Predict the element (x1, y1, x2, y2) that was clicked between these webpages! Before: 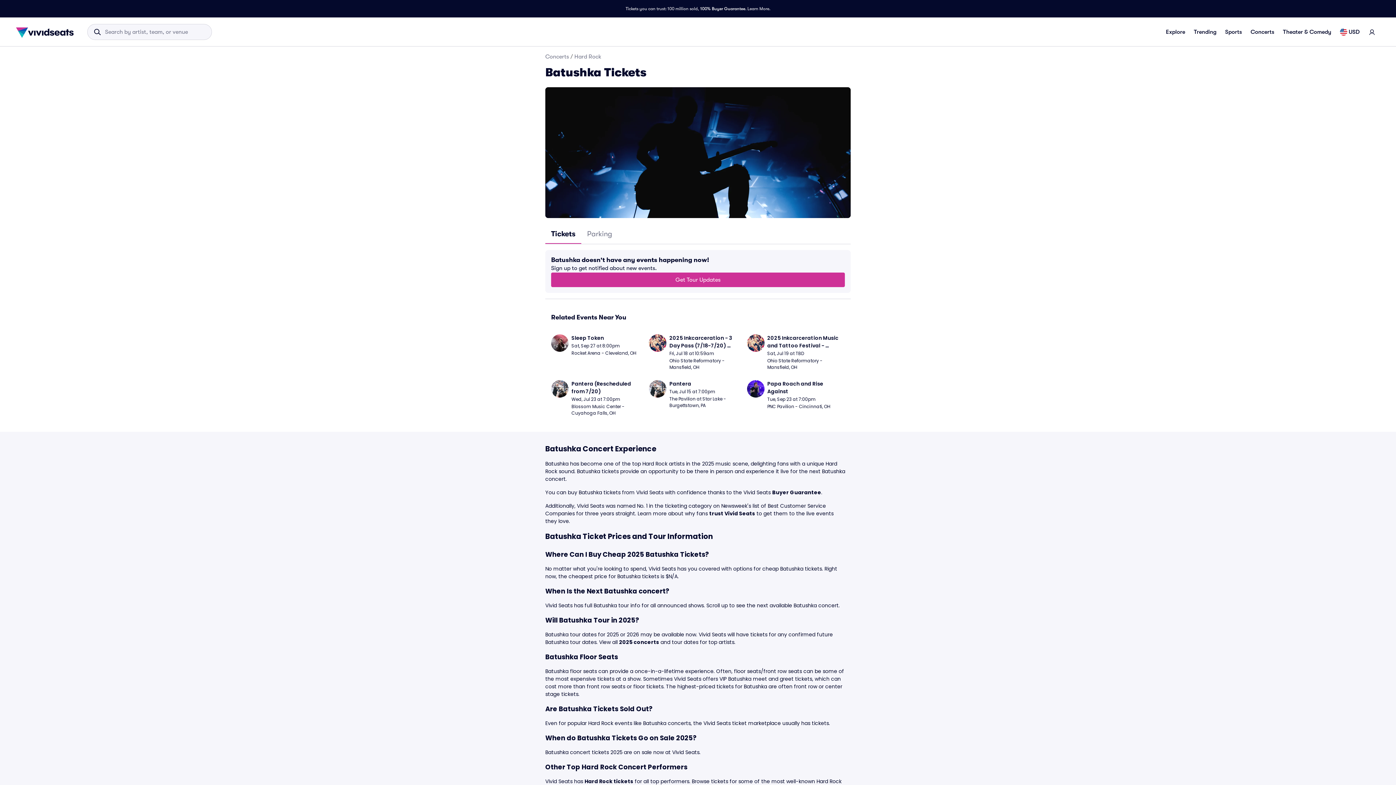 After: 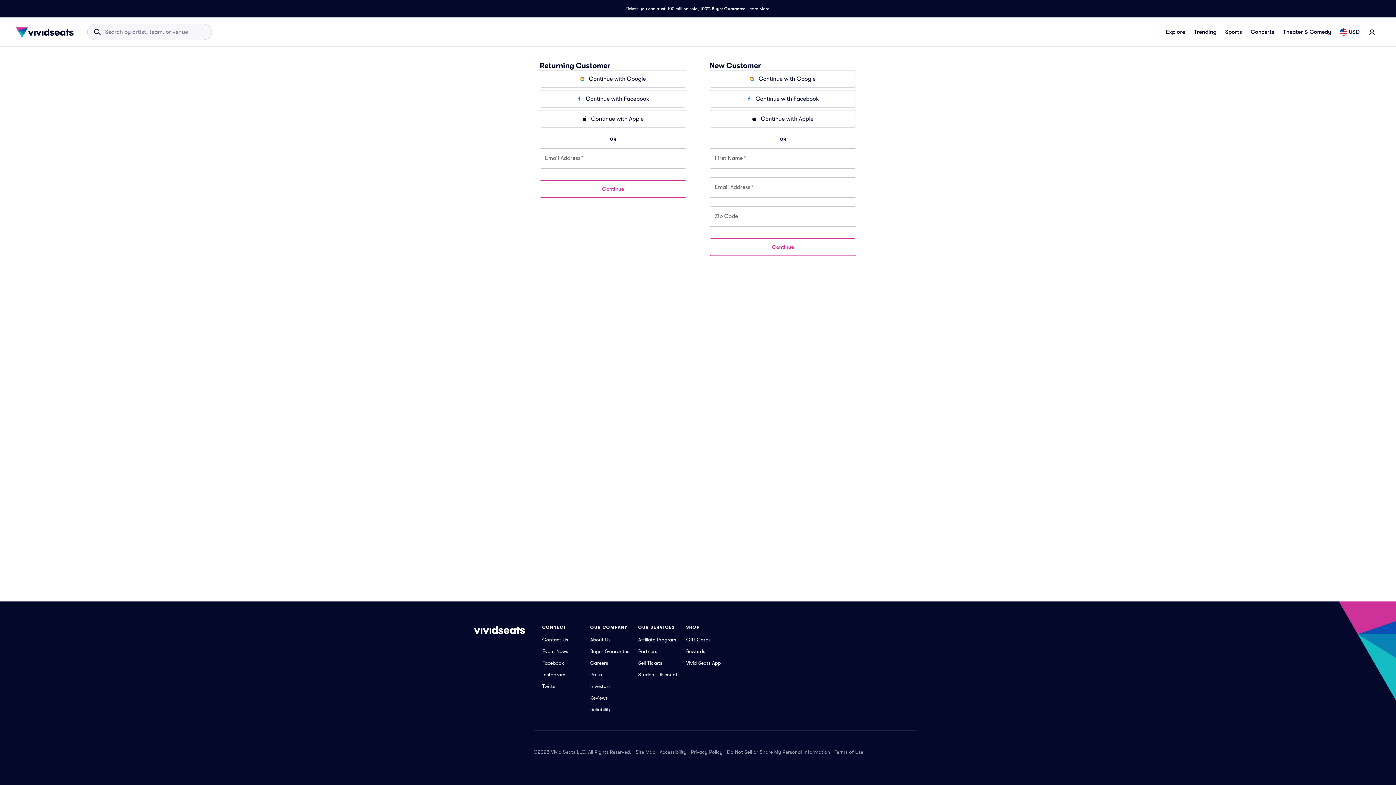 Action: bbox: (1364, 25, 1380, 38) label: login